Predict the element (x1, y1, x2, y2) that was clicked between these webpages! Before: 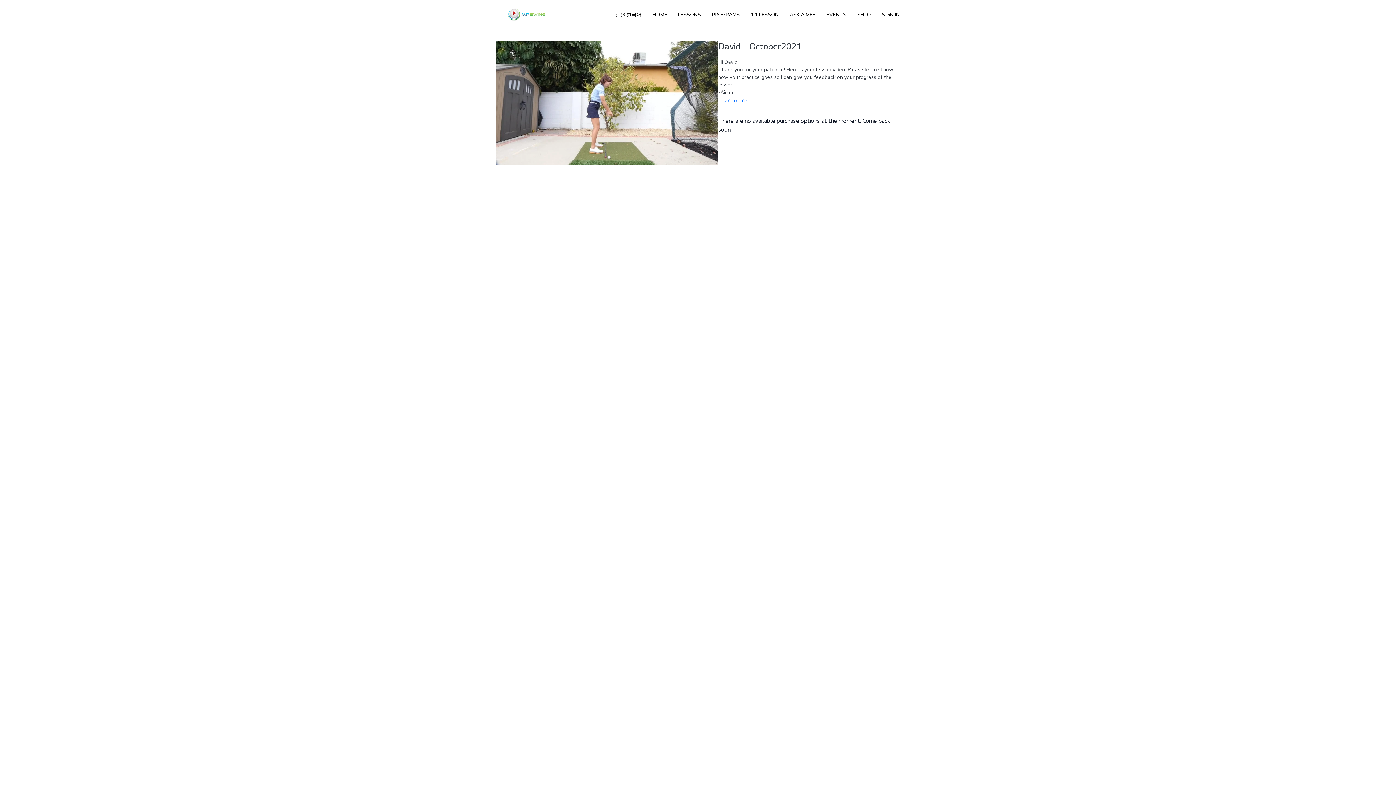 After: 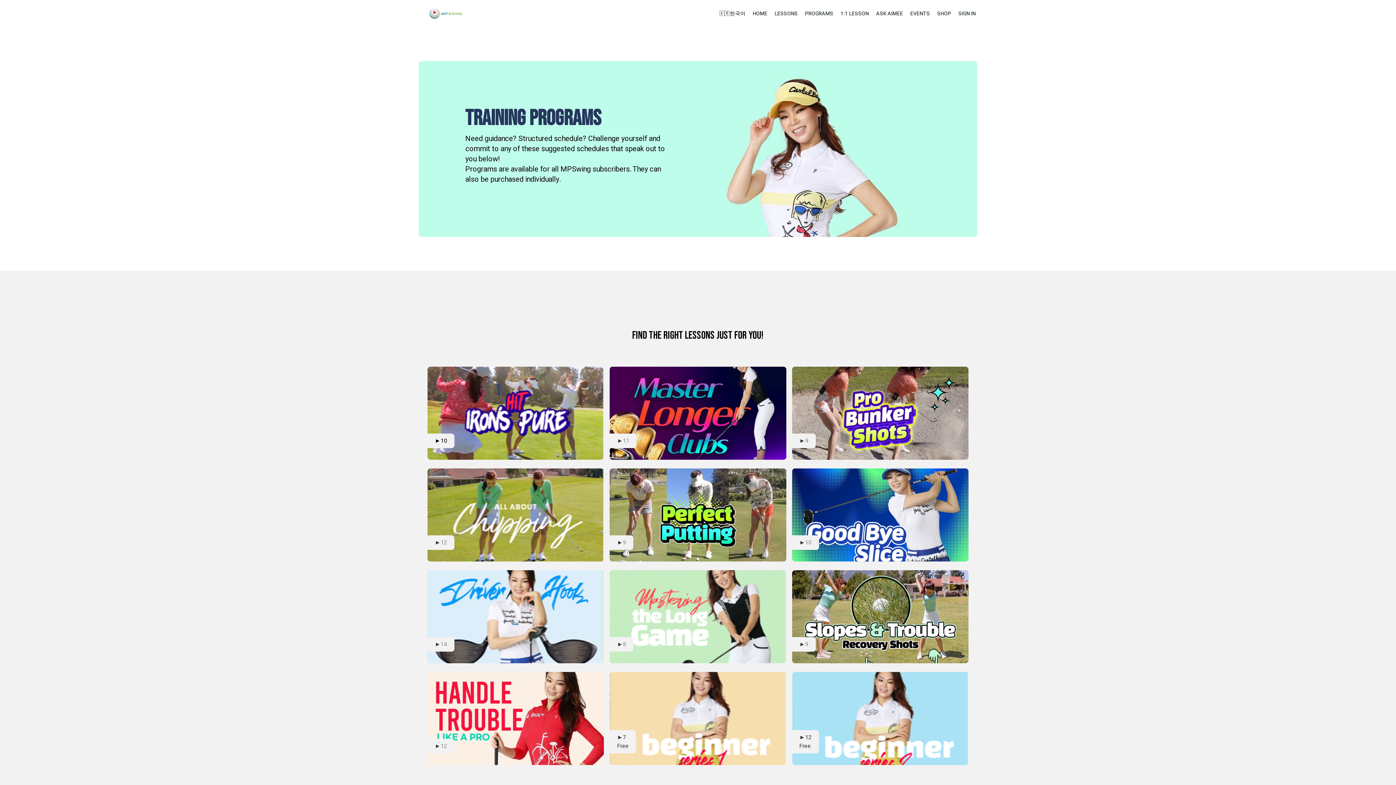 Action: bbox: (712, 7, 740, 21) label: PROGRAMS